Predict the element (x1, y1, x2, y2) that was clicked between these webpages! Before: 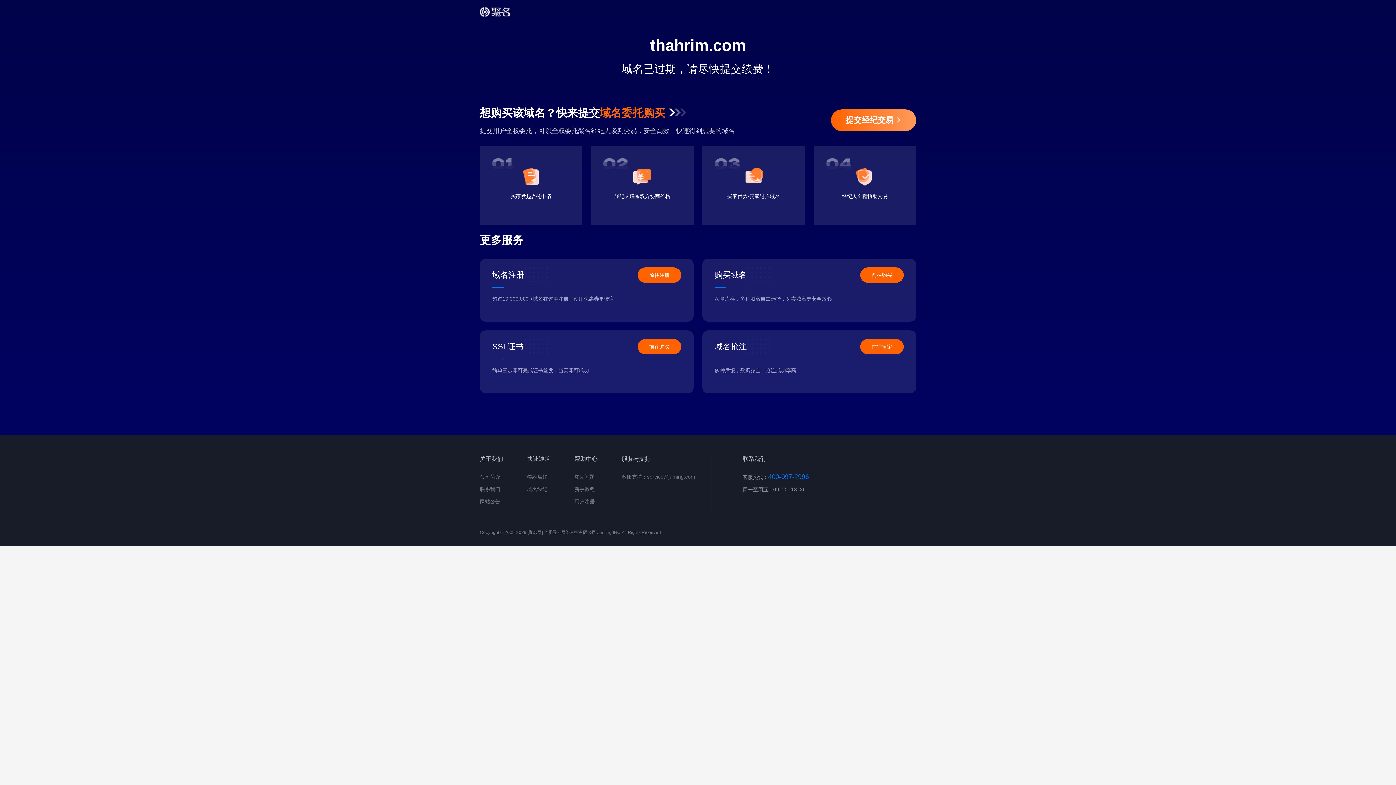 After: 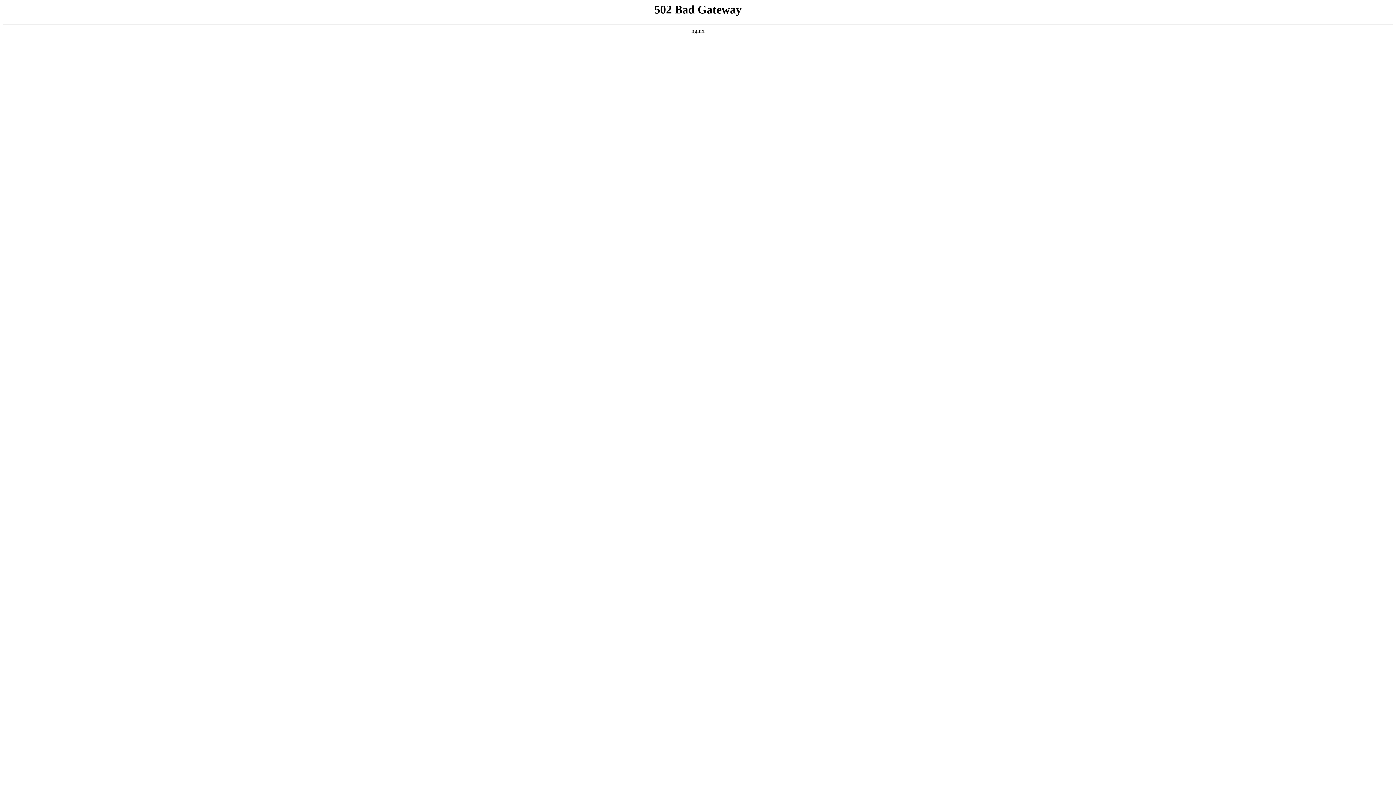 Action: label: [聚名网] bbox: (527, 530, 542, 535)